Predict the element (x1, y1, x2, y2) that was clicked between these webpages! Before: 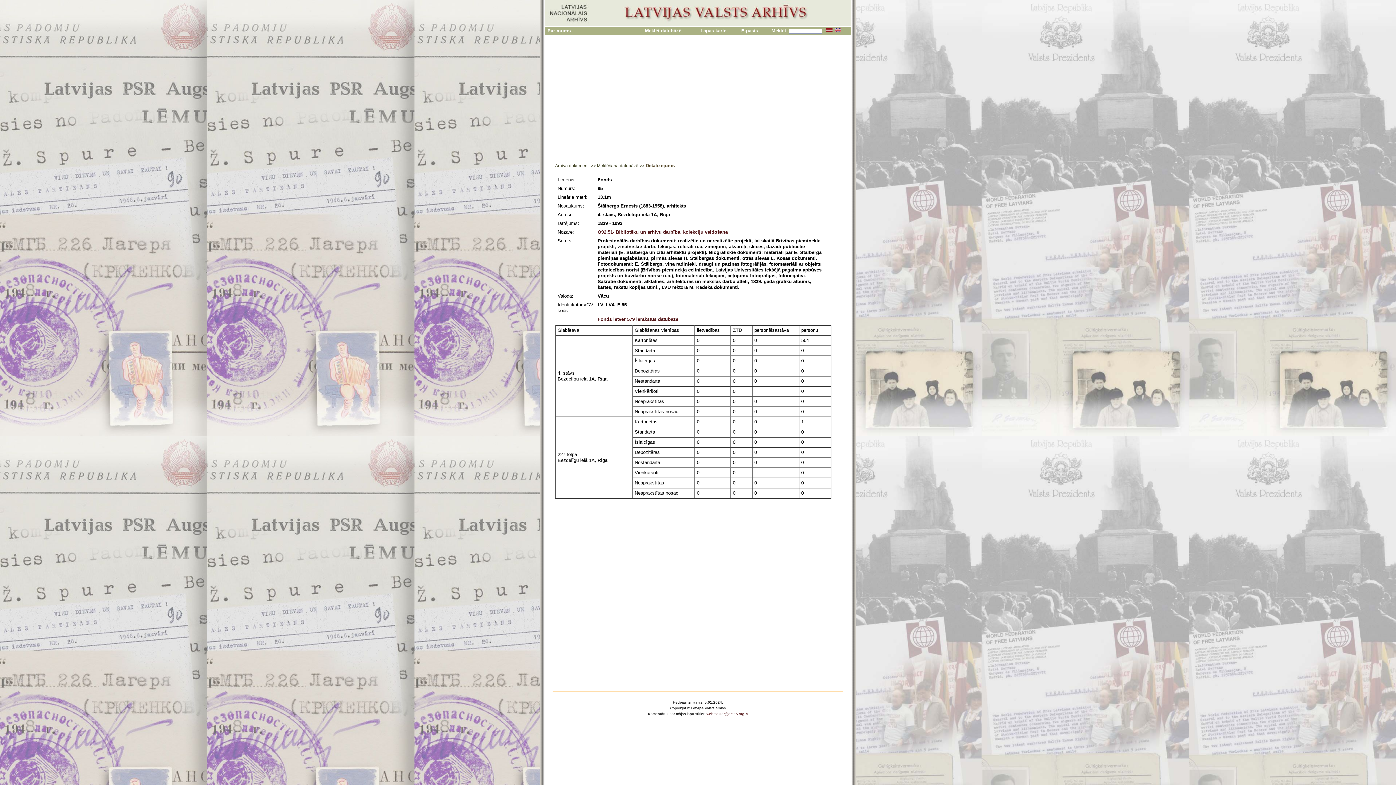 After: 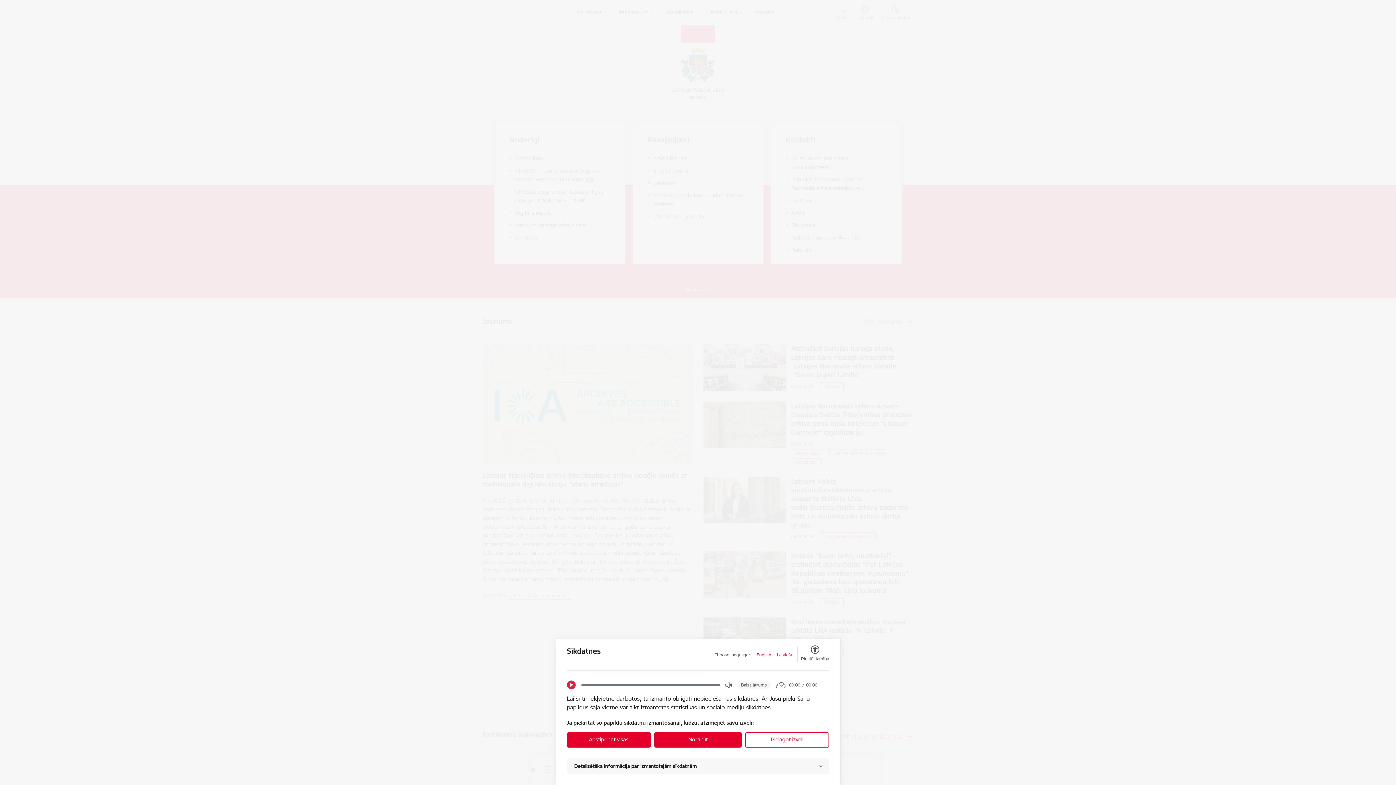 Action: bbox: (545, 21, 605, 26)